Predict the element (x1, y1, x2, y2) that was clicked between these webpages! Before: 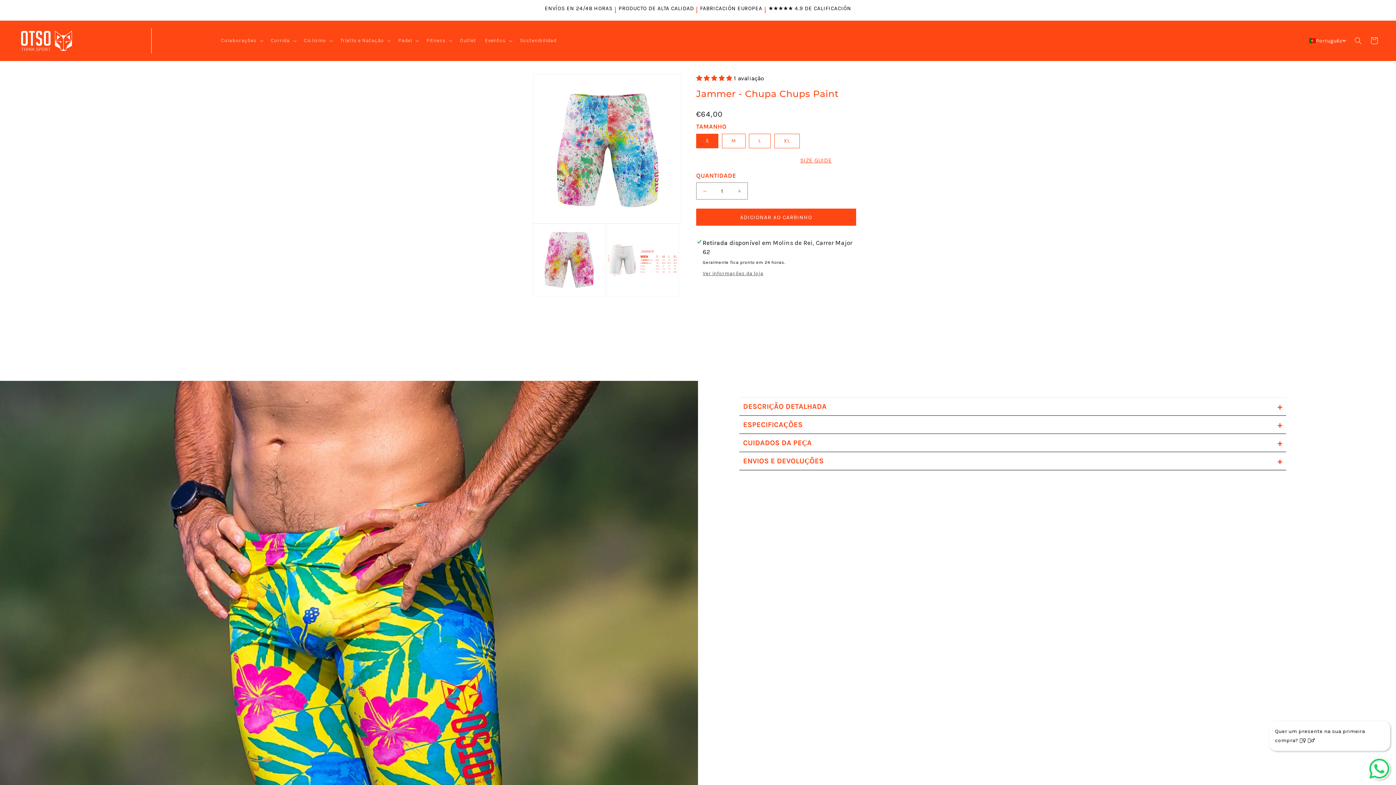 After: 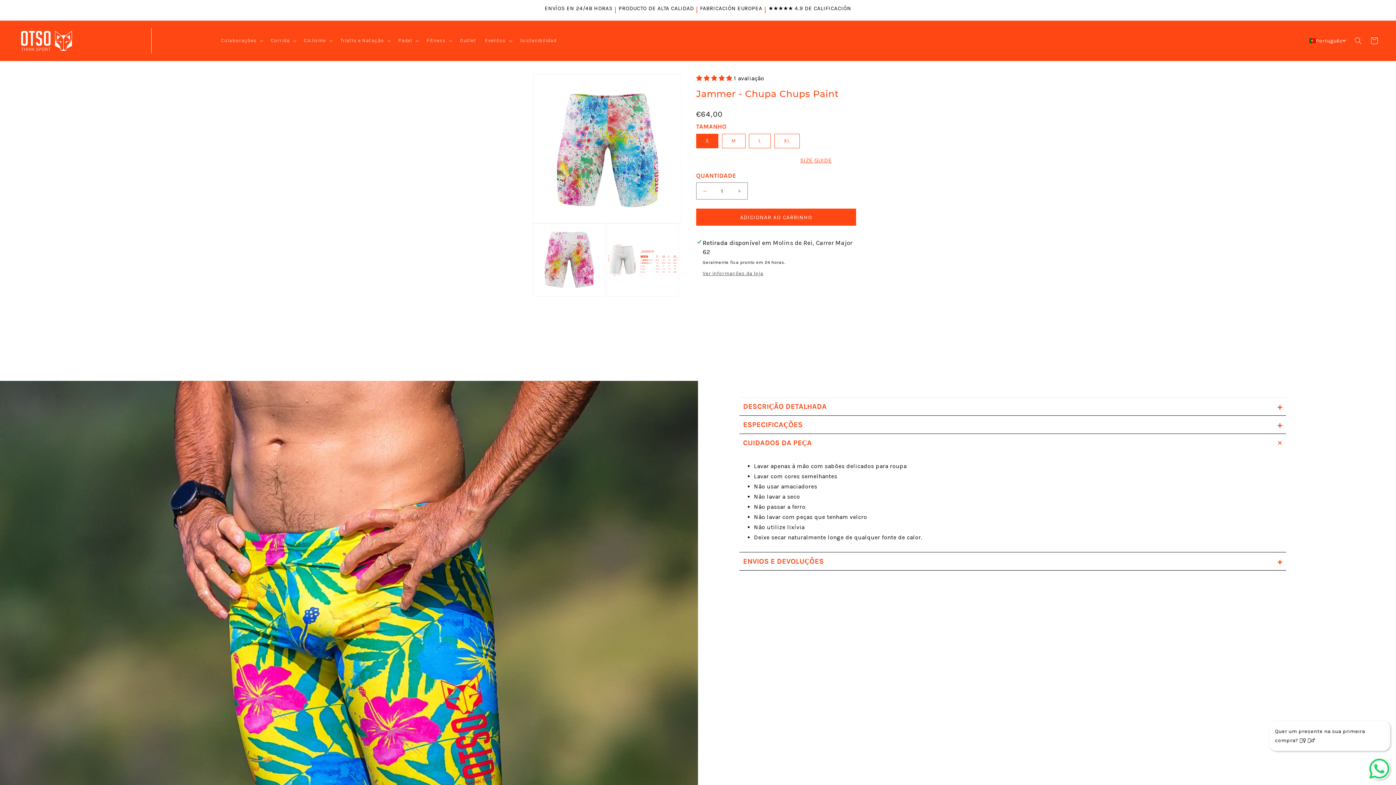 Action: label: CUIDADOS DA PEÇA
+ bbox: (739, 434, 1286, 451)